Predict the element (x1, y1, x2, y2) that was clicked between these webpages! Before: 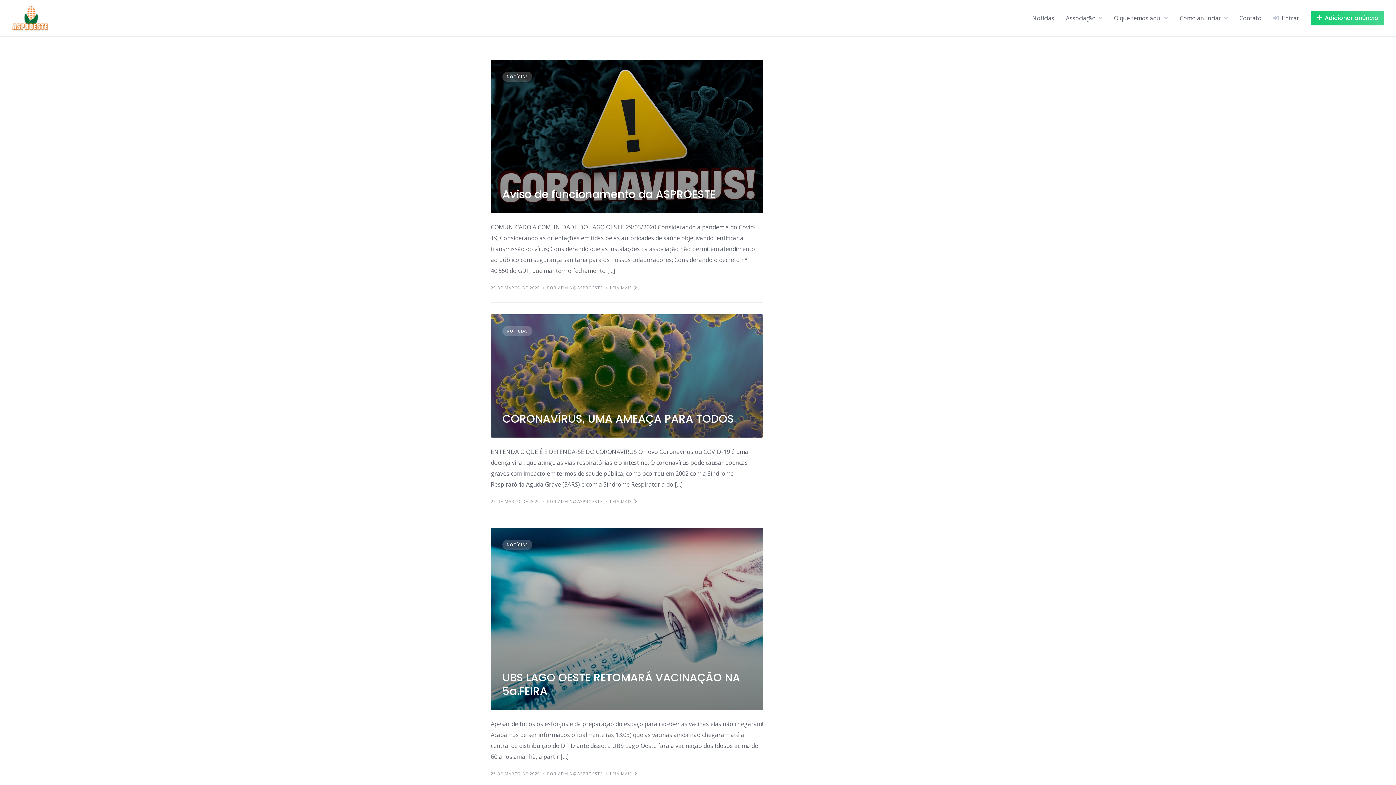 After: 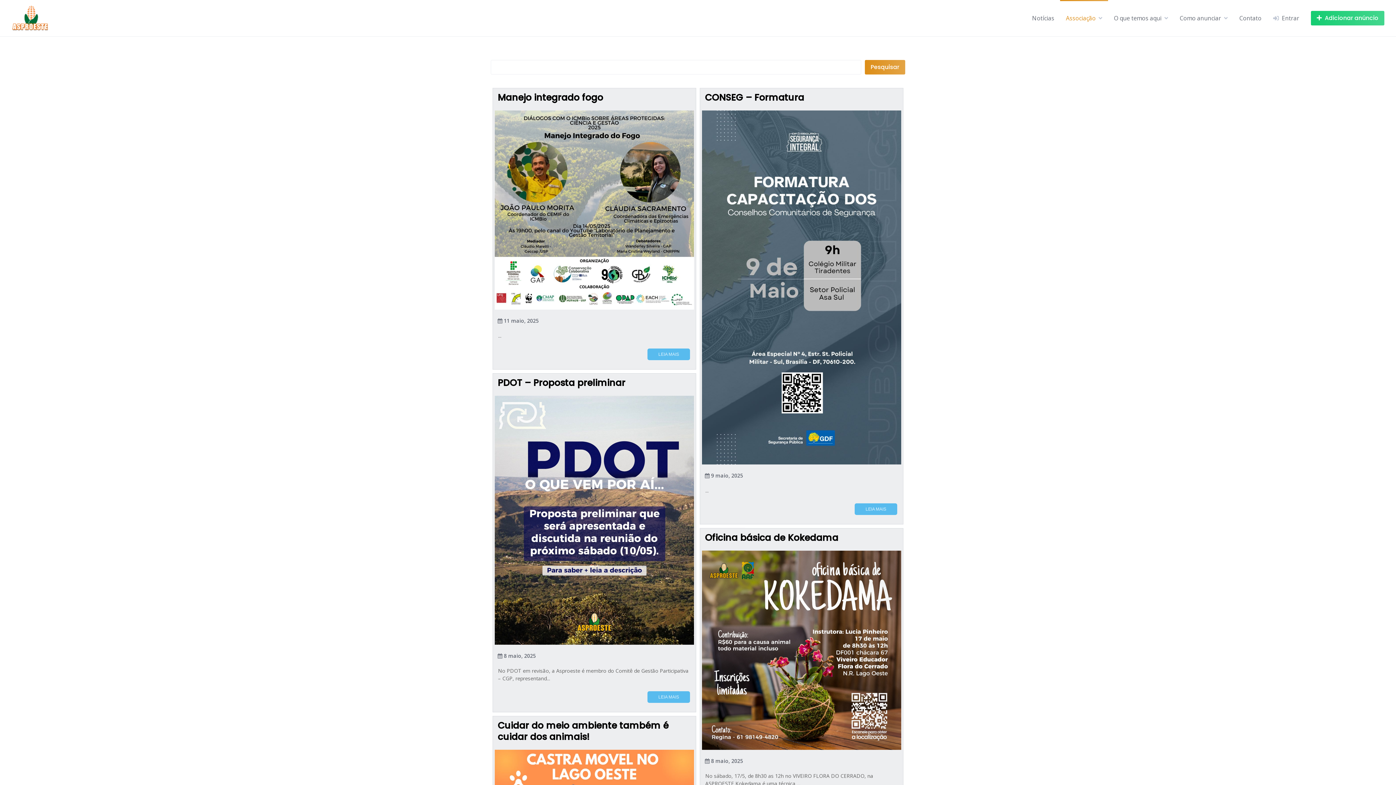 Action: bbox: (1066, 13, 1096, 22) label: Associação